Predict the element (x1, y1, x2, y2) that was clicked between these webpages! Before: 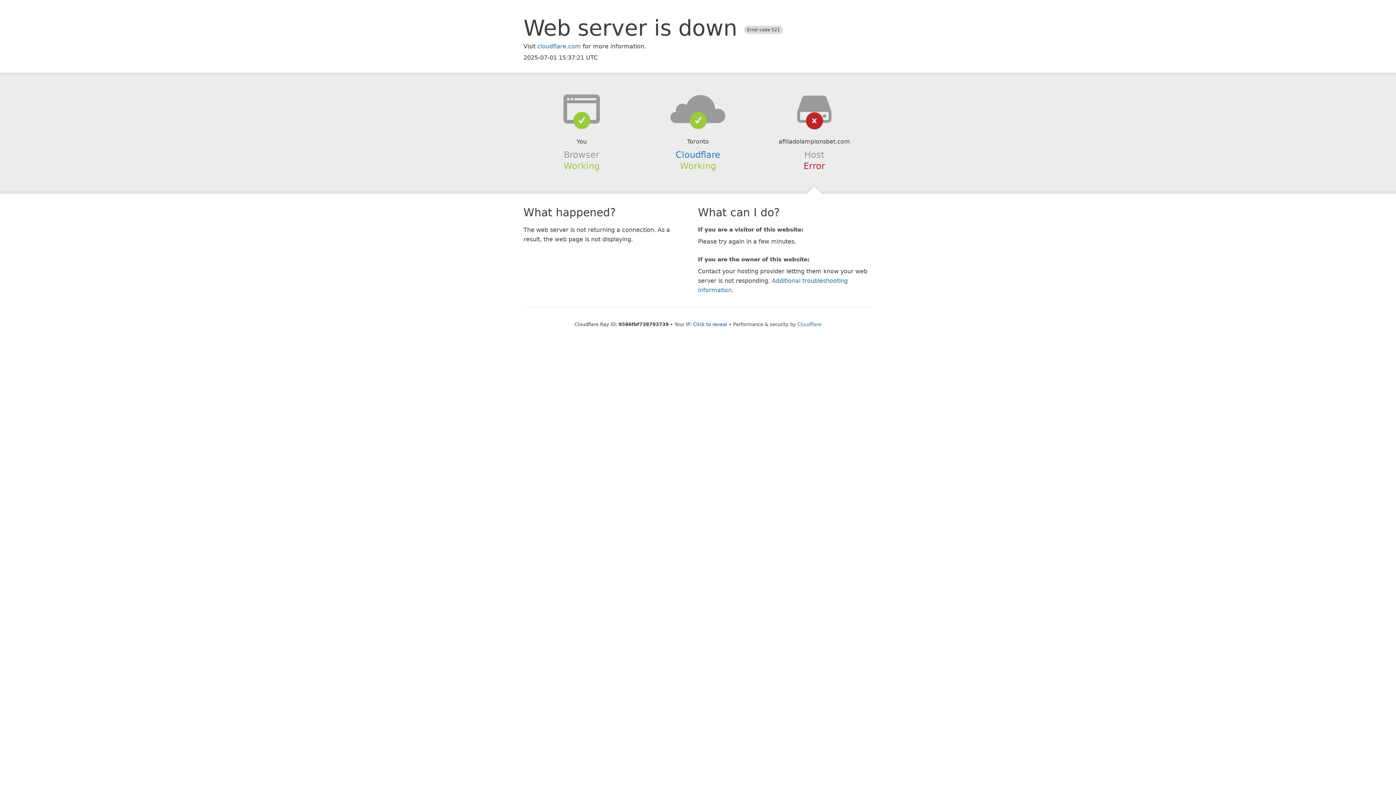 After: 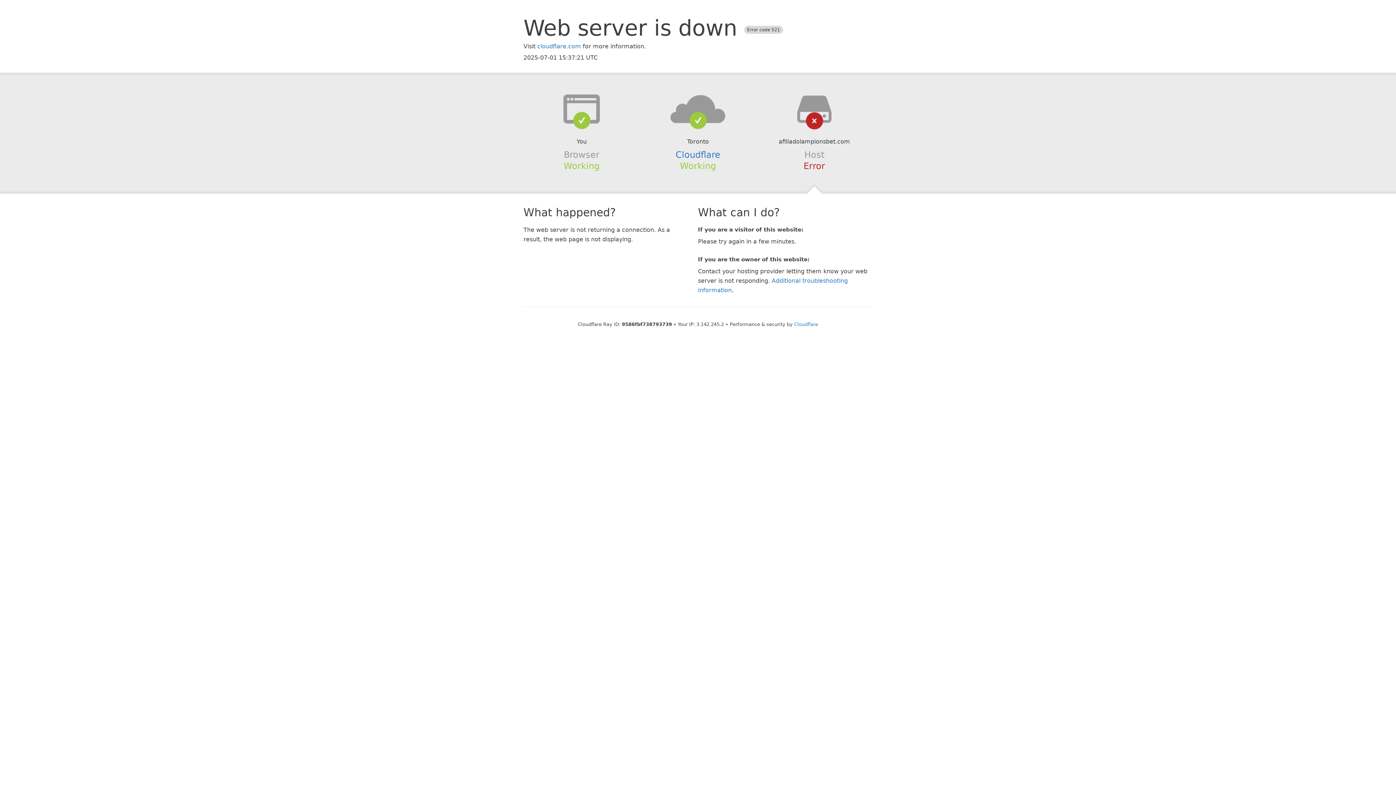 Action: bbox: (693, 321, 727, 327) label: Click to reveal